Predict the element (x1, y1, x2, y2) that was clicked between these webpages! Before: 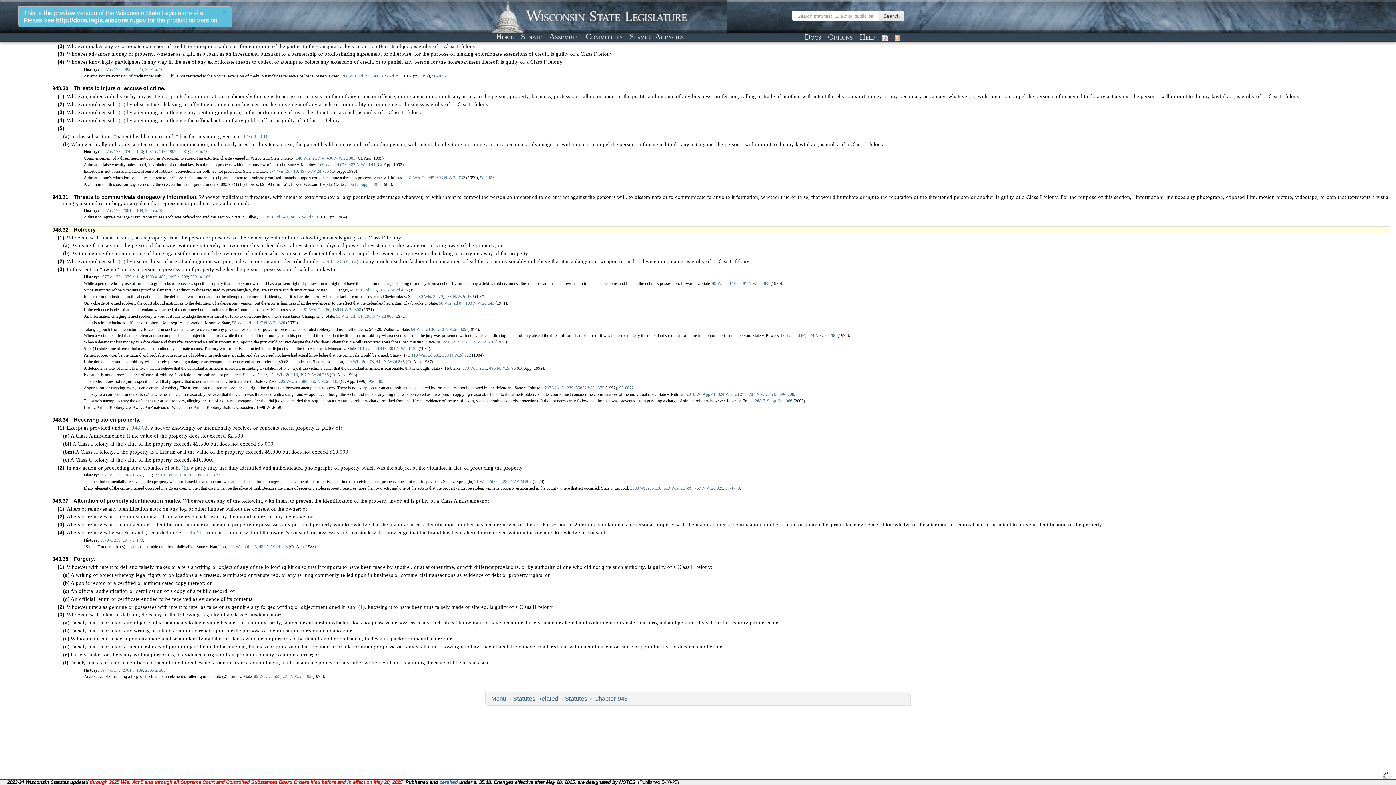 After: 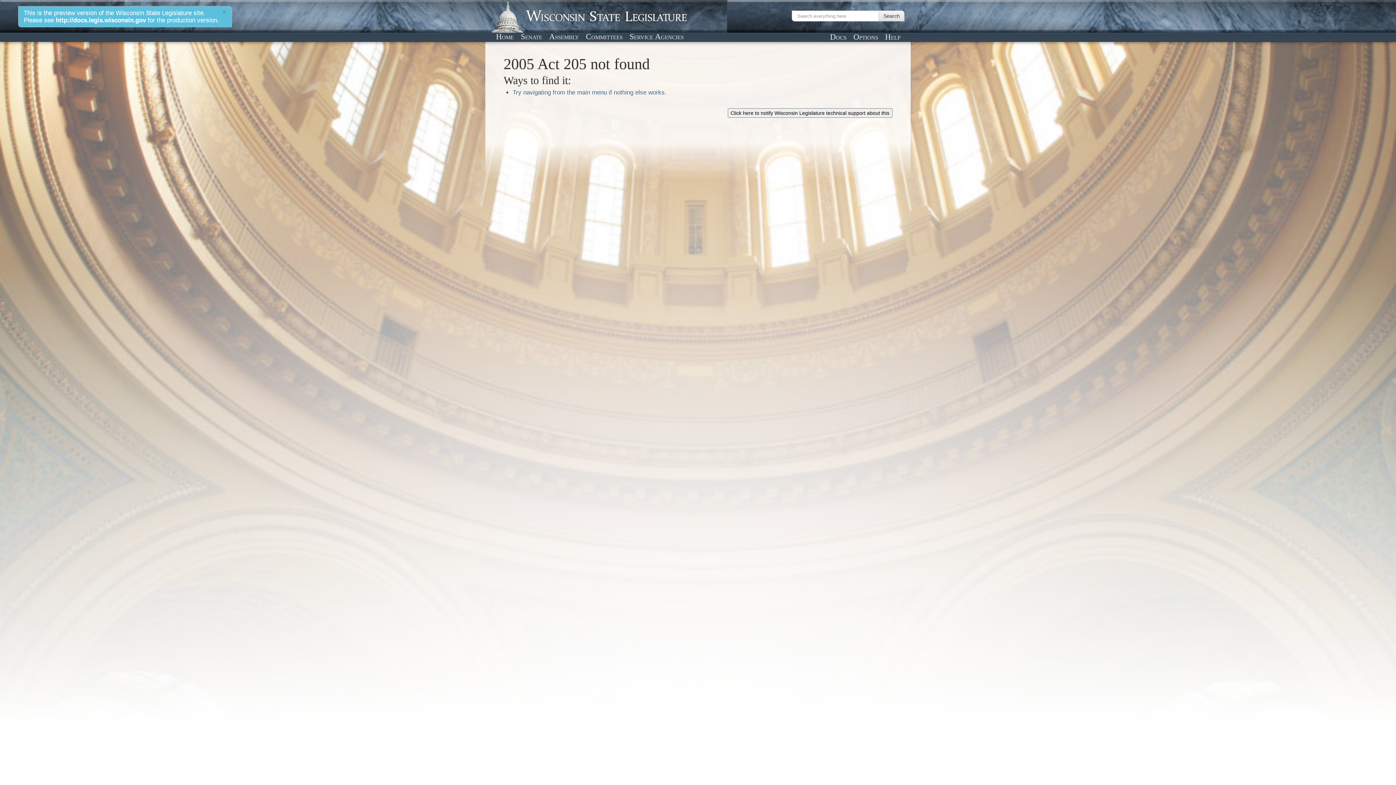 Action: bbox: (145, 667, 165, 672) label: 2005 a. 205